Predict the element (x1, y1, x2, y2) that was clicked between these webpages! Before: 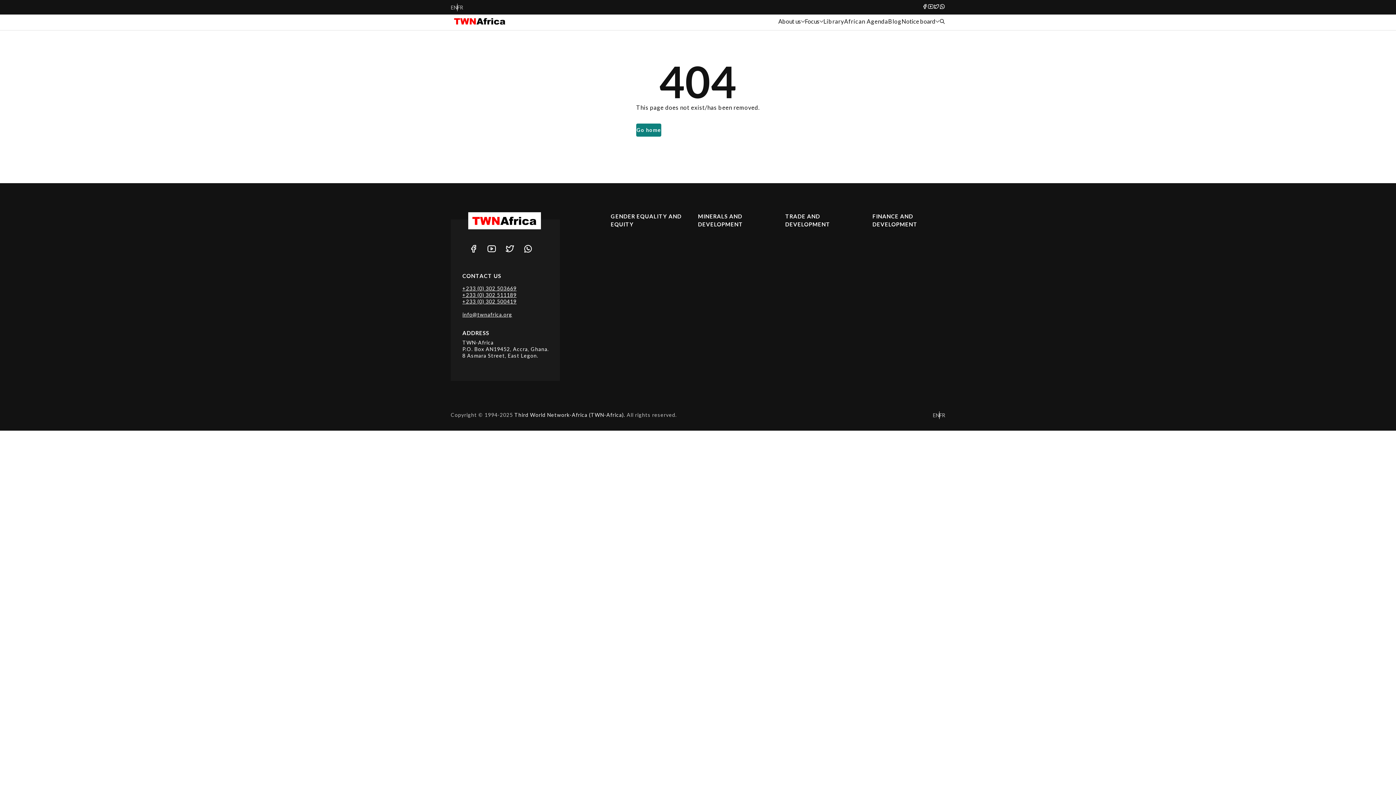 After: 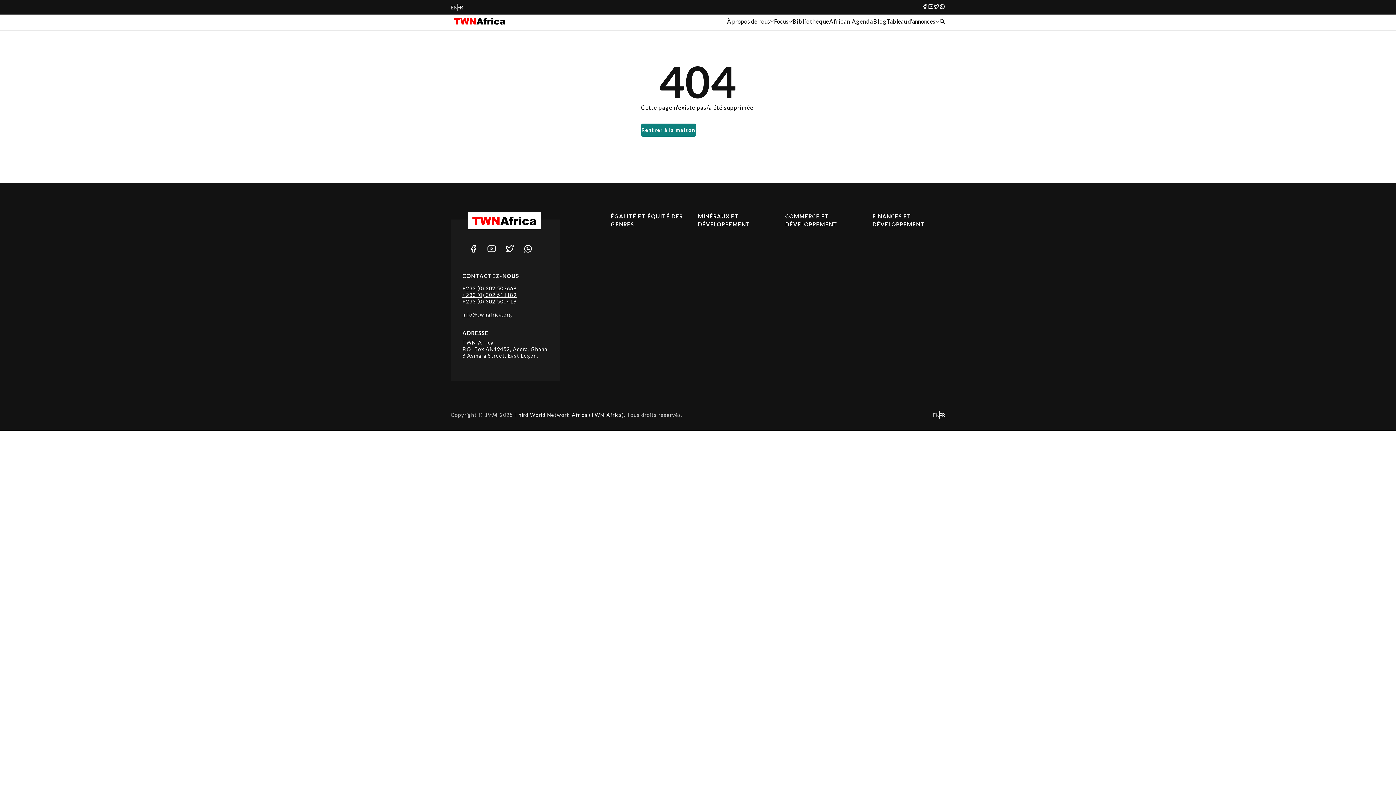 Action: label: FR bbox: (939, 411, 945, 419)